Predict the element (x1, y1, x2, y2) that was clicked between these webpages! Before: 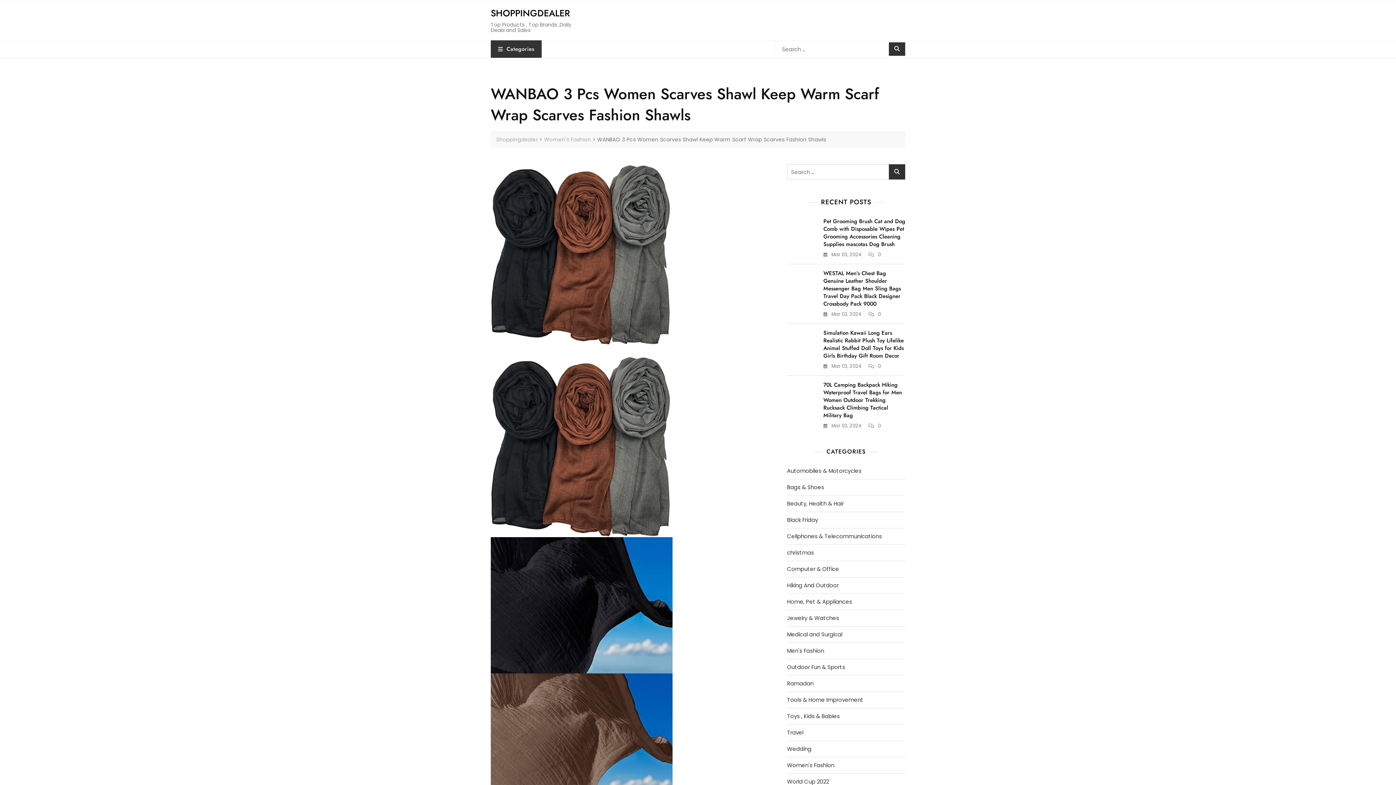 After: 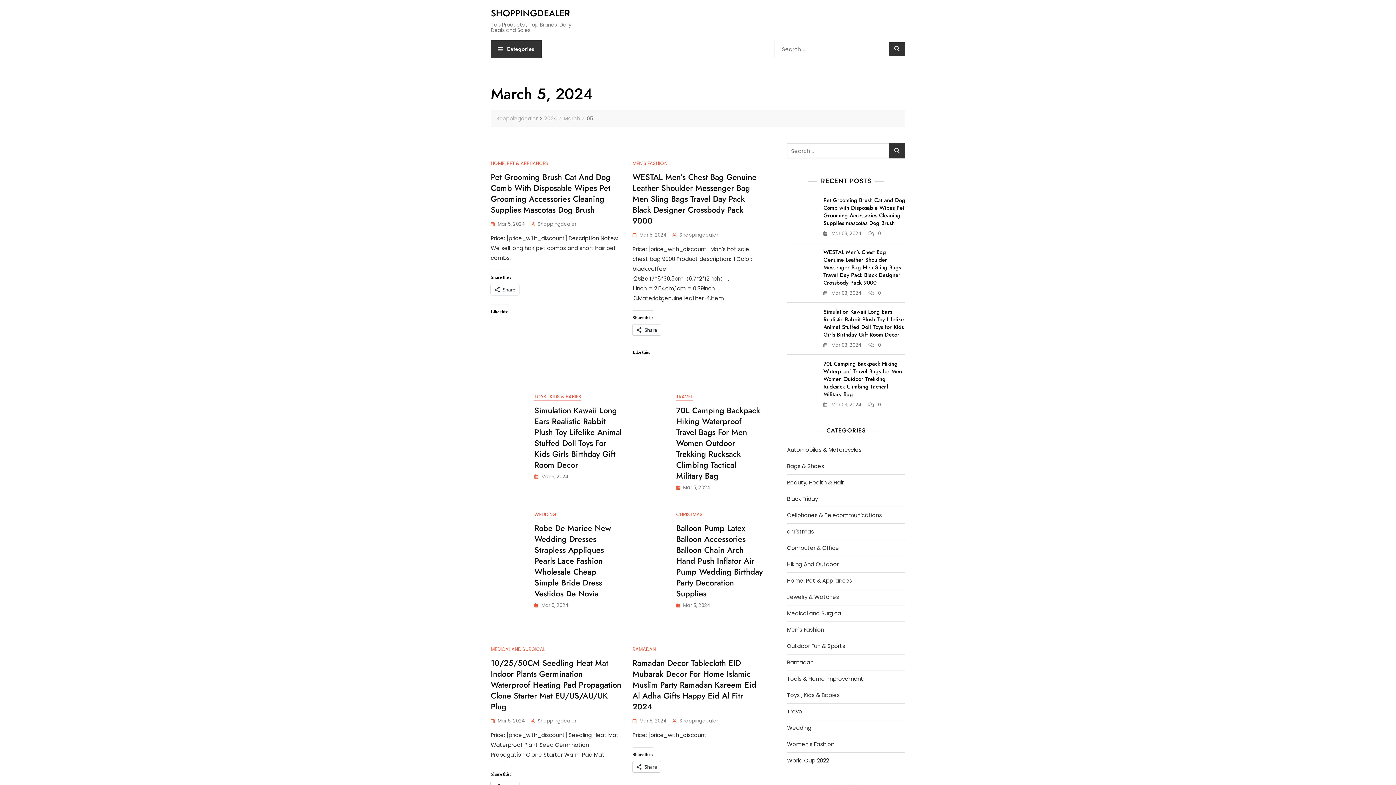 Action: label:  Mar 03, 2024 bbox: (823, 251, 861, 258)